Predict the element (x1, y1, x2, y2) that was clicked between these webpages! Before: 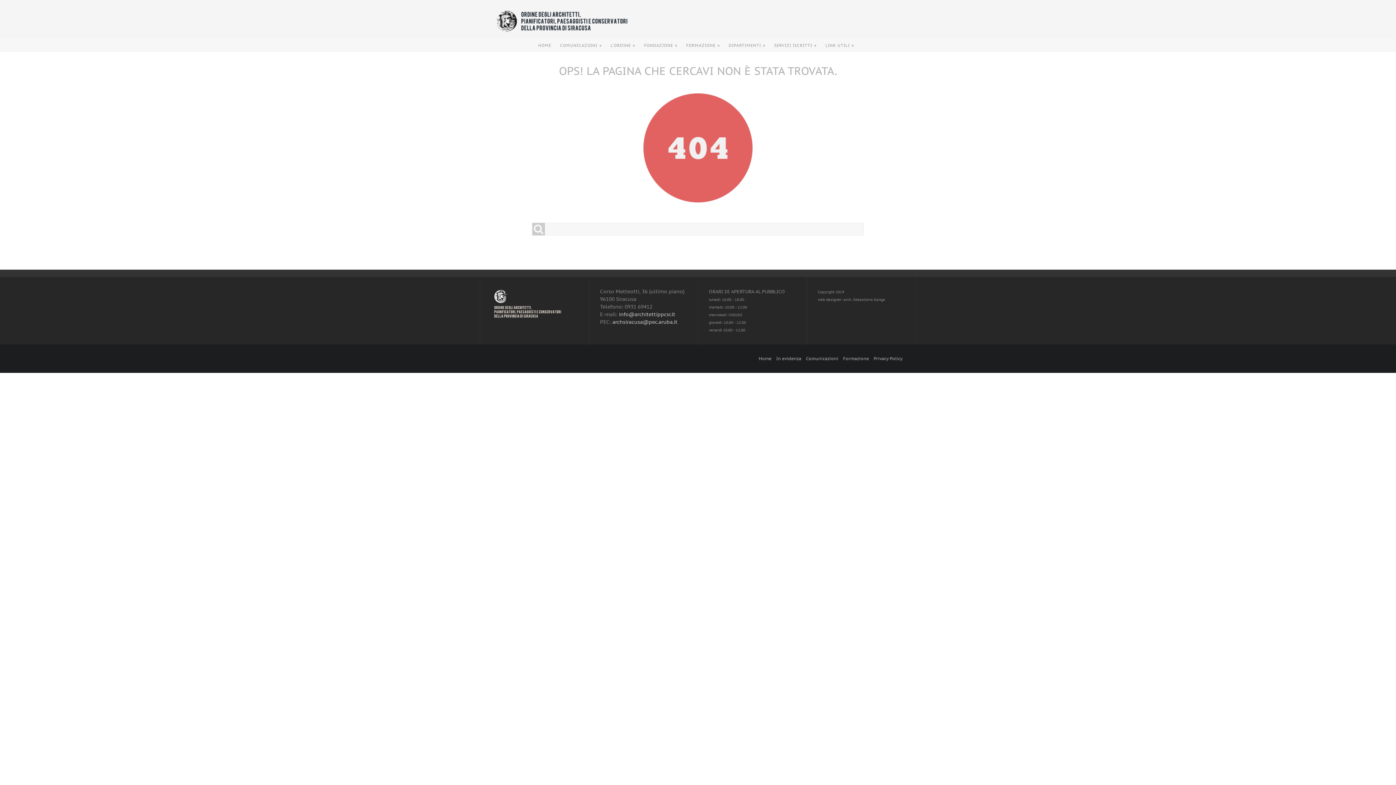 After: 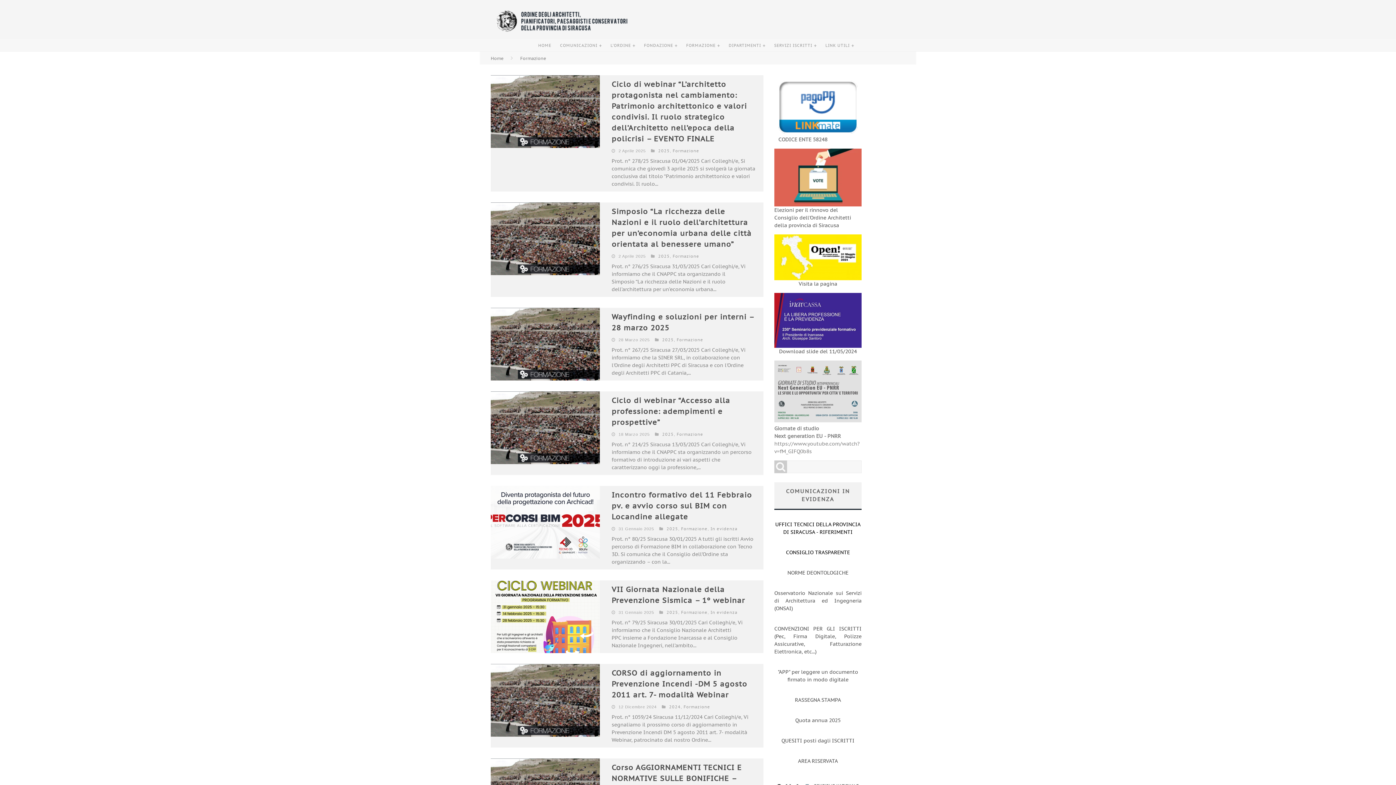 Action: label: FORMAZIONE bbox: (682, 39, 723, 52)